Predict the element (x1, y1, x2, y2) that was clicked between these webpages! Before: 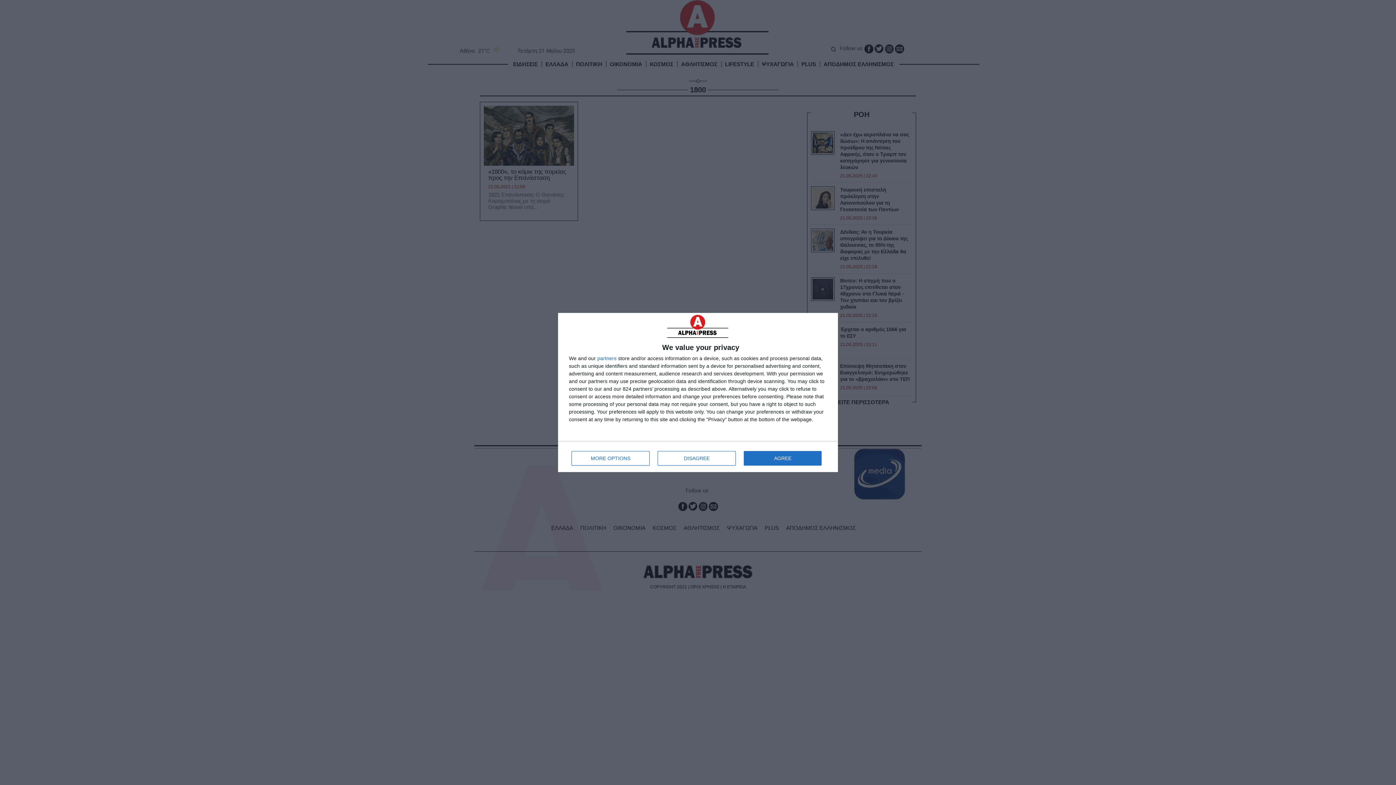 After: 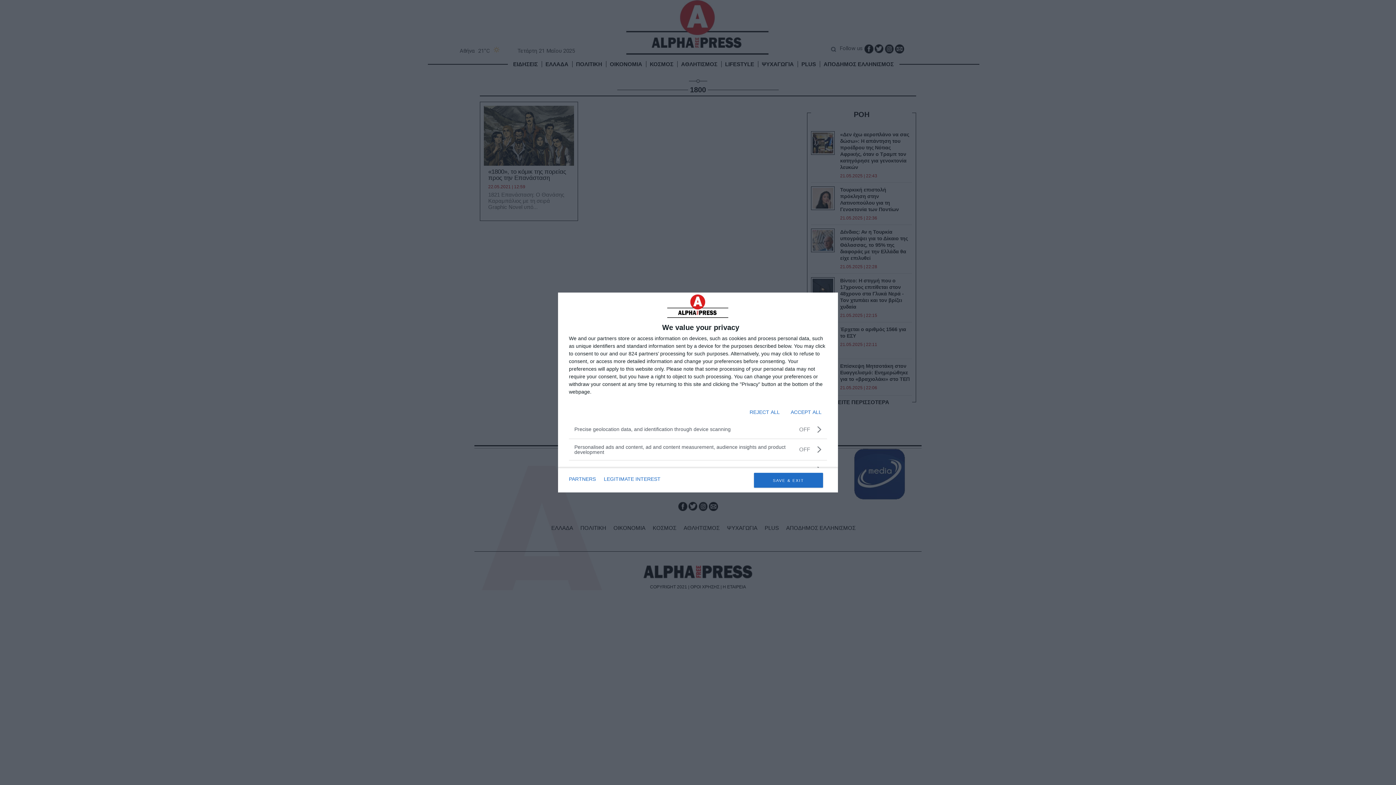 Action: bbox: (571, 451, 649, 465) label: MORE OPTIONS